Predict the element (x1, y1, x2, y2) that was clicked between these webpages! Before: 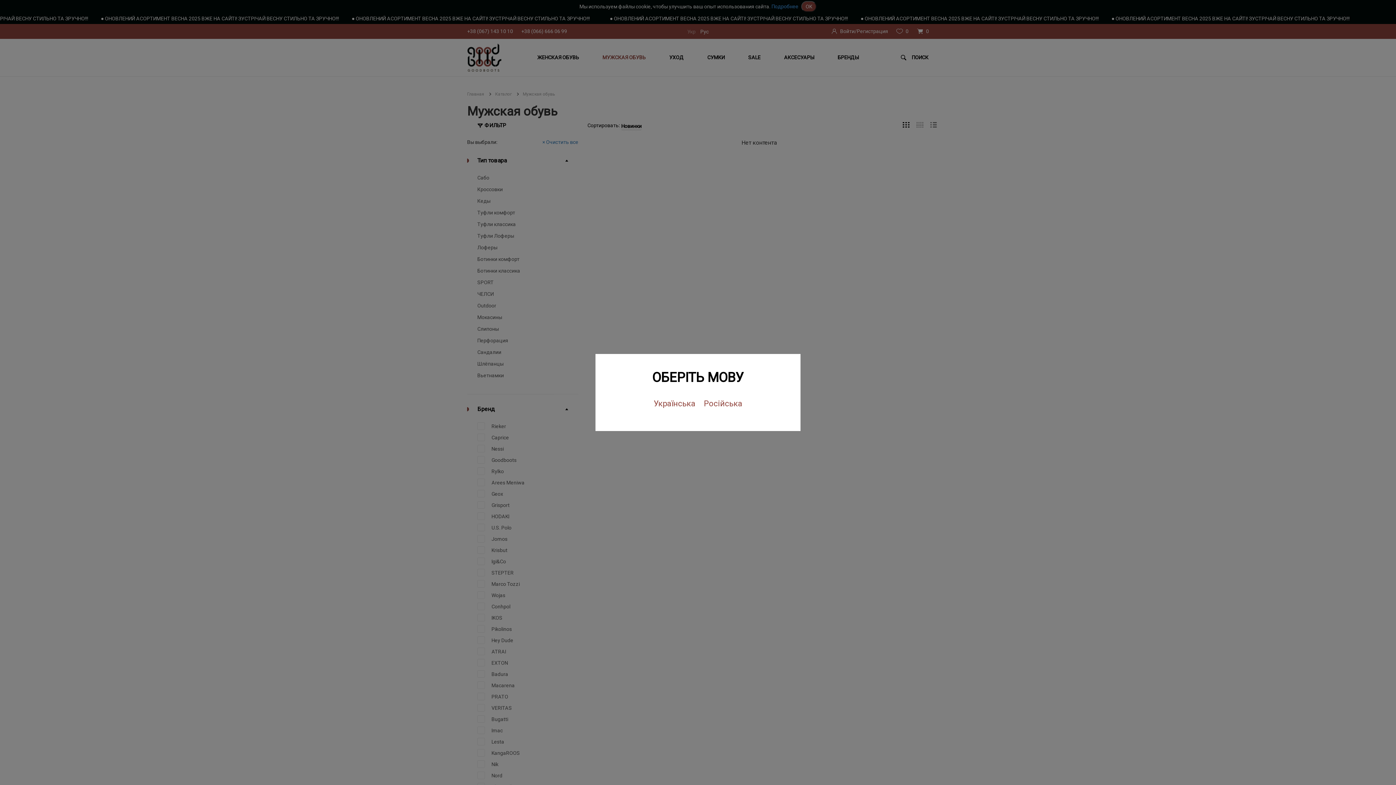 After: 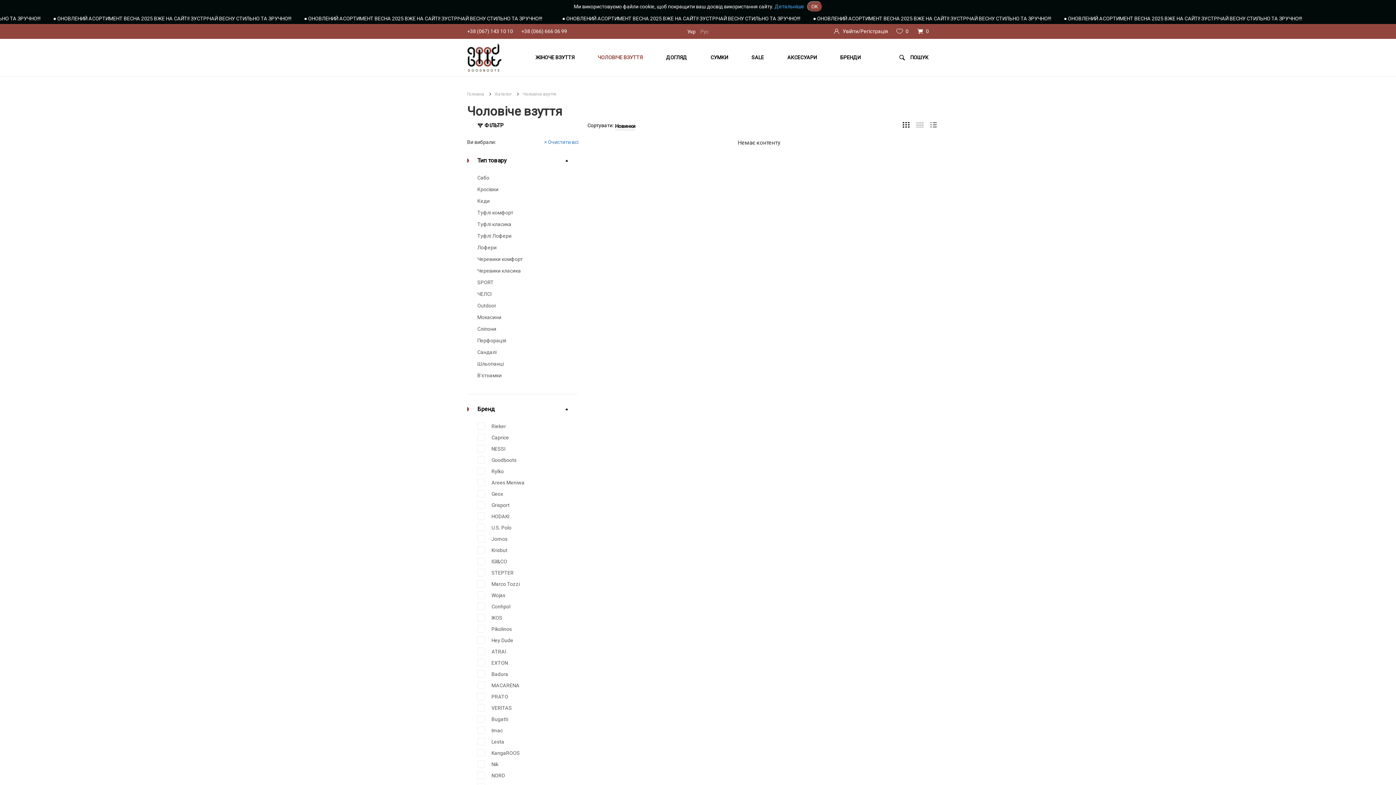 Action: bbox: (650, 395, 699, 412) label: Українська